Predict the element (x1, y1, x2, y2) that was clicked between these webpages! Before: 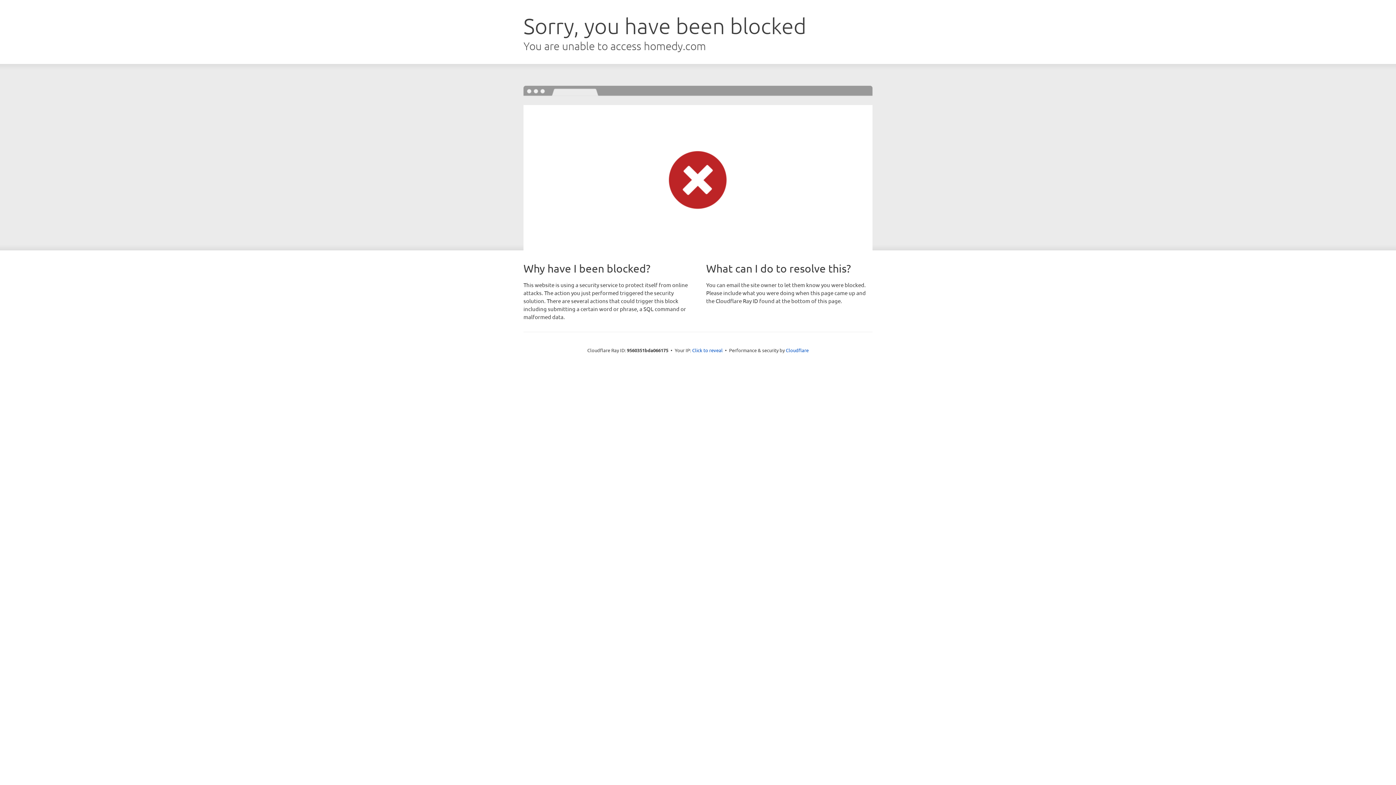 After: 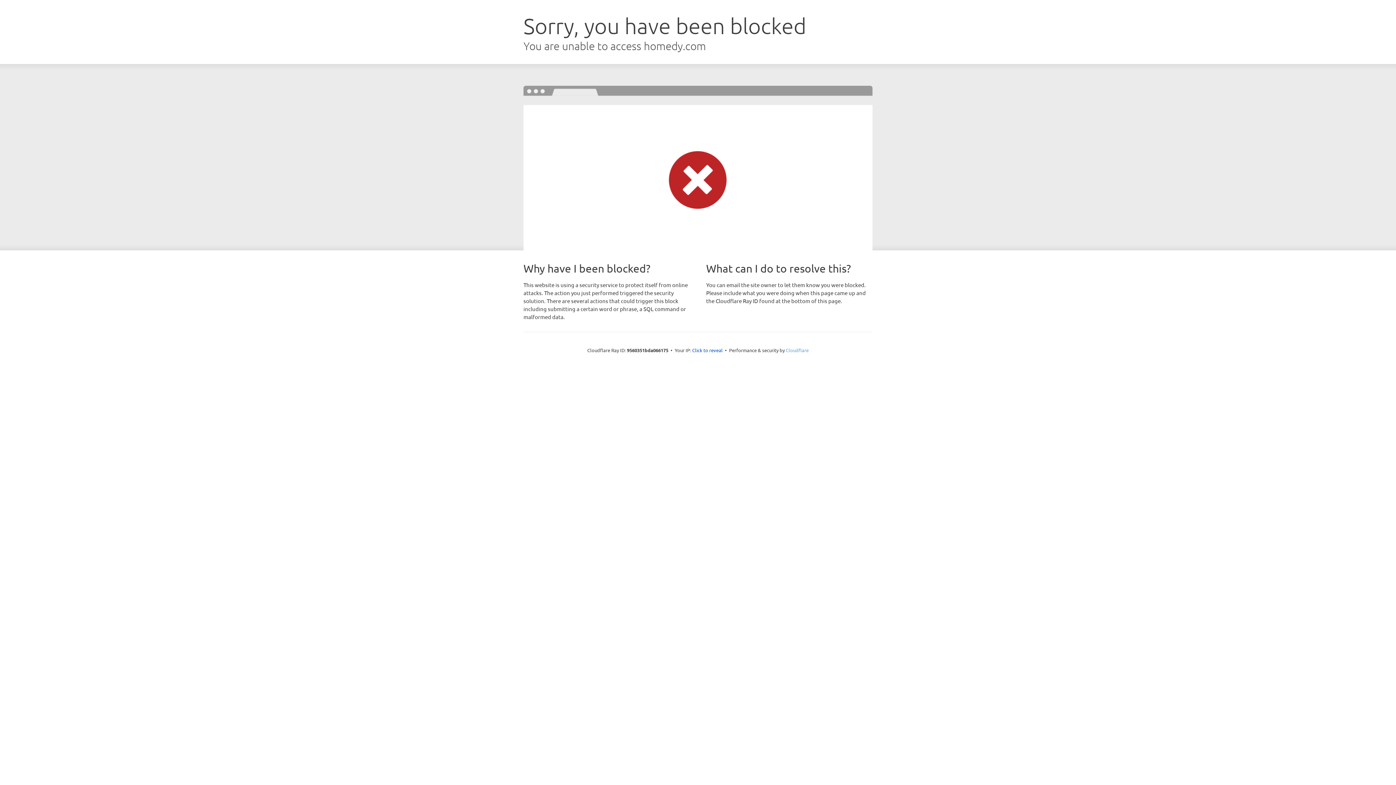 Action: label: Cloudflare bbox: (786, 347, 808, 353)